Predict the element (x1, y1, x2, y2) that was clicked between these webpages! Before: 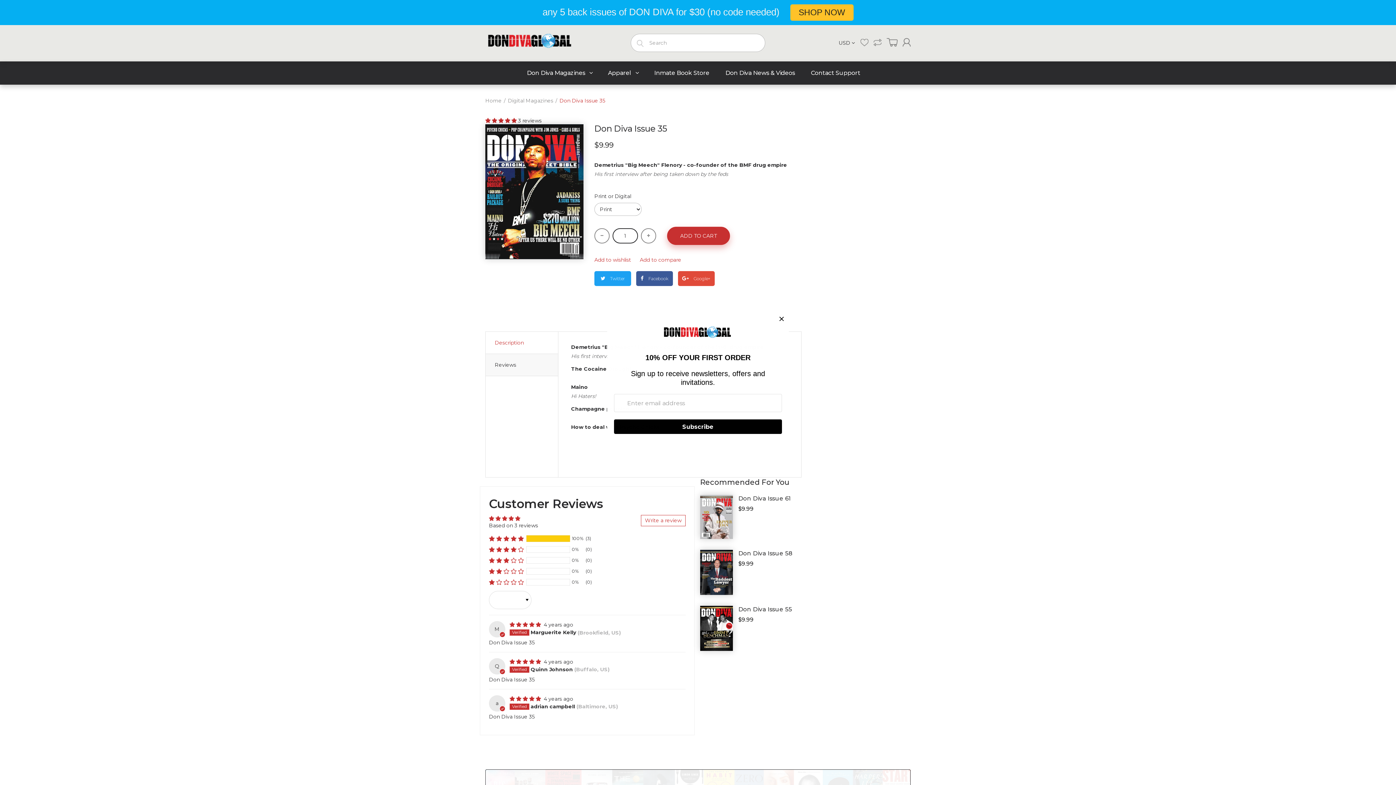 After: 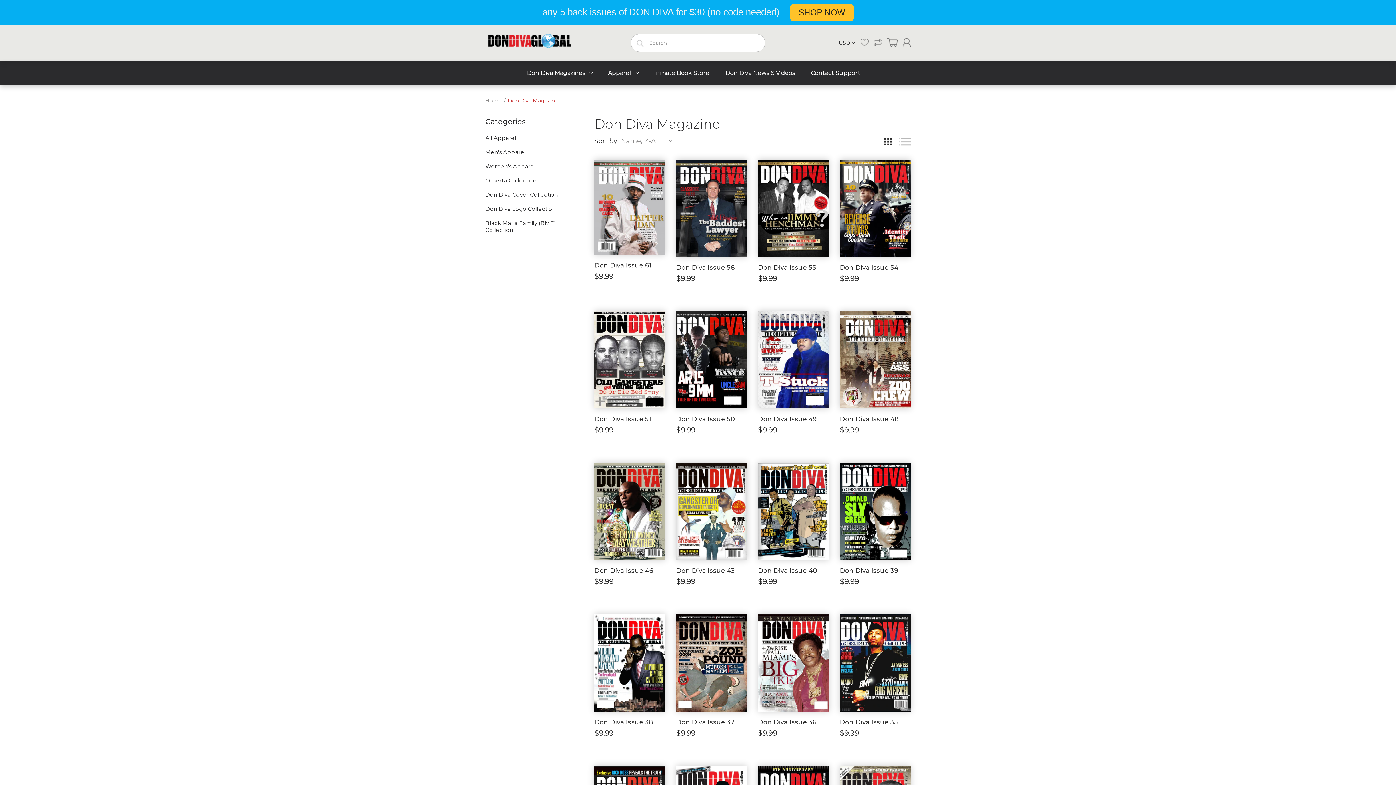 Action: bbox: (536, 61, 601, 84) label: Don Diva Magazines